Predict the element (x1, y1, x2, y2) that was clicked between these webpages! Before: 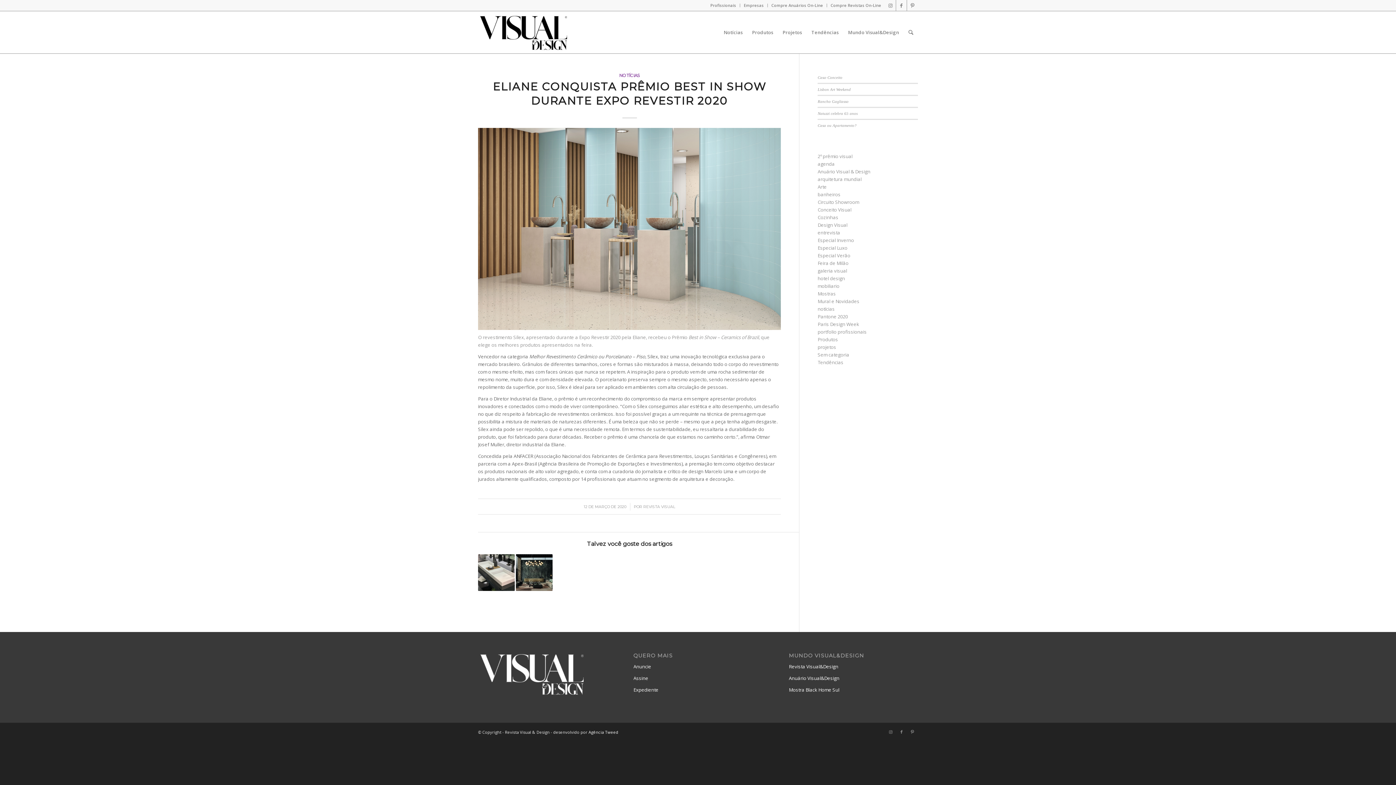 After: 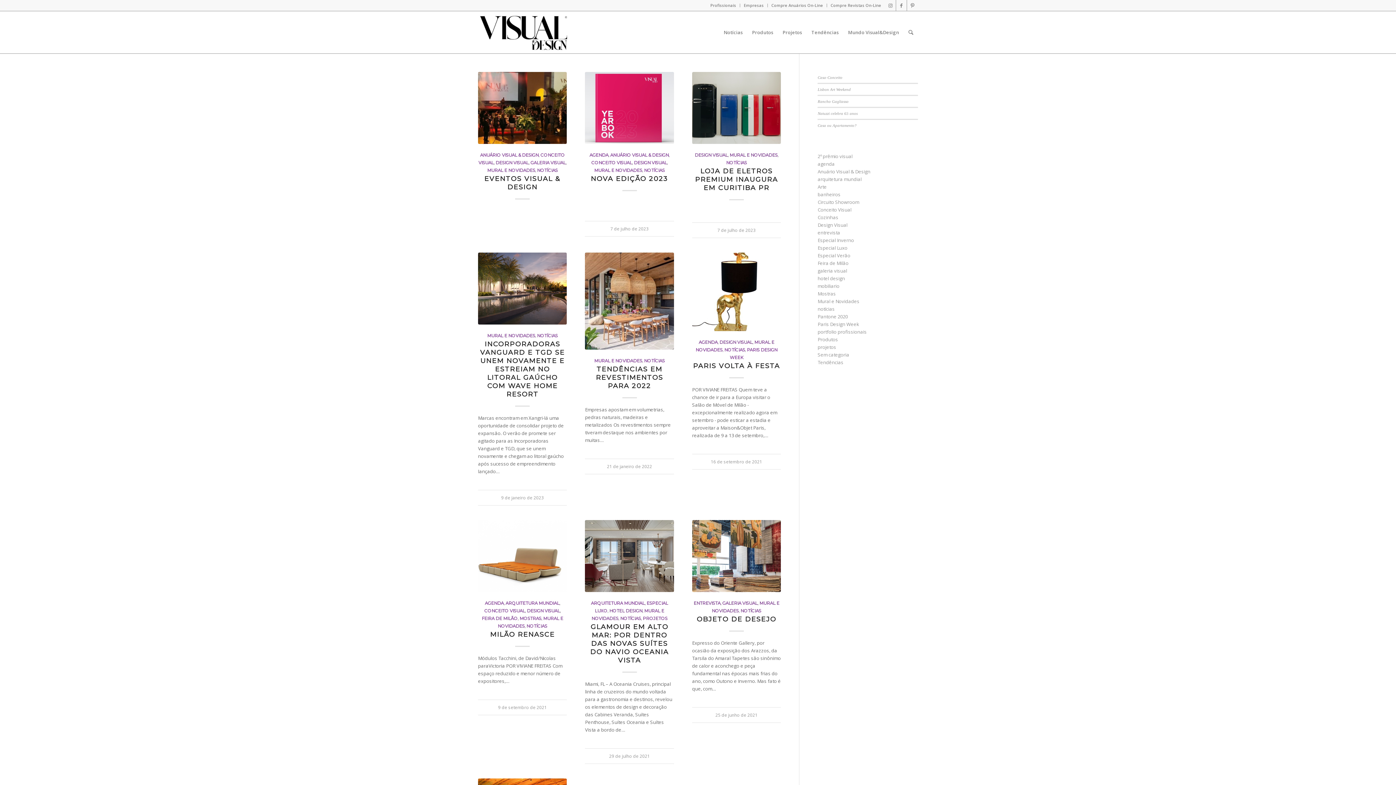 Action: bbox: (817, 298, 859, 304) label: Mural e Novidades